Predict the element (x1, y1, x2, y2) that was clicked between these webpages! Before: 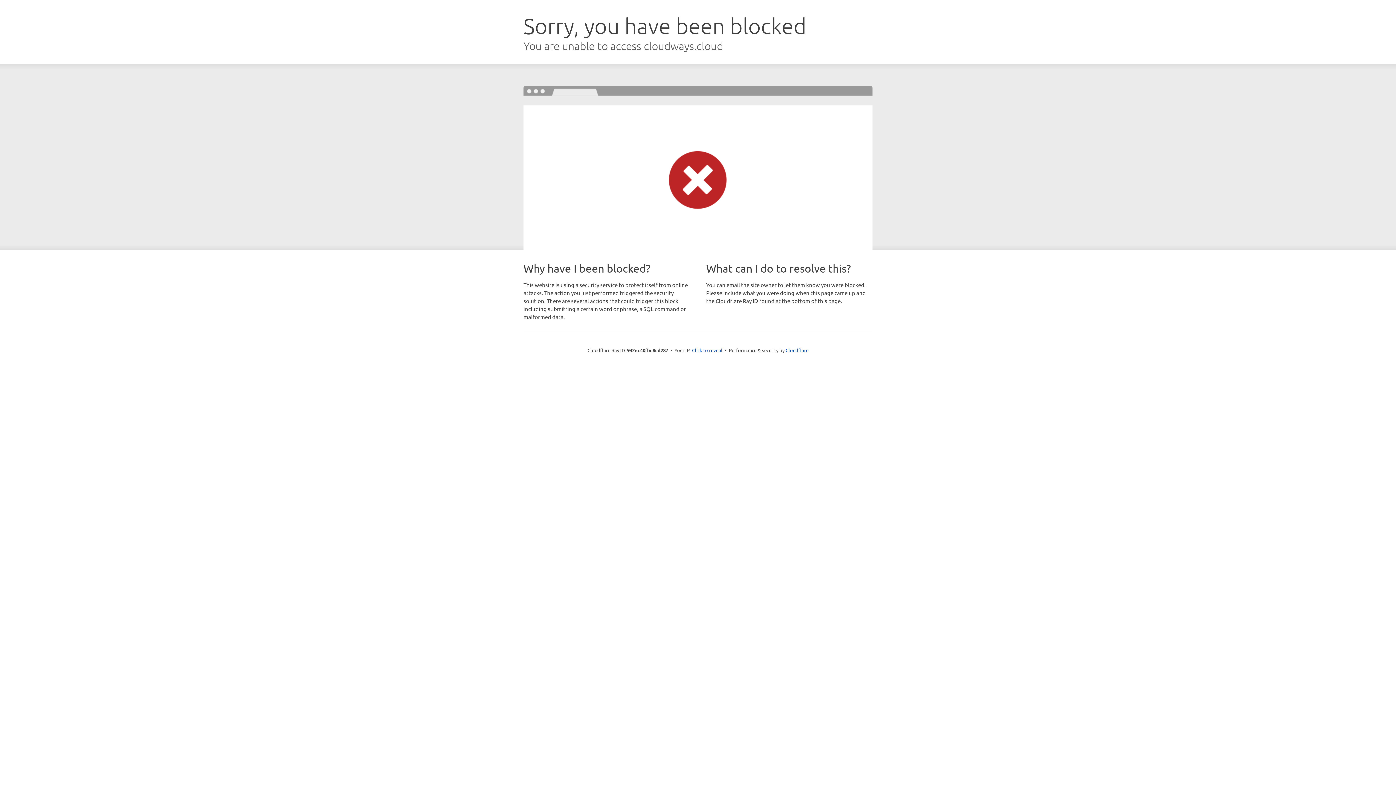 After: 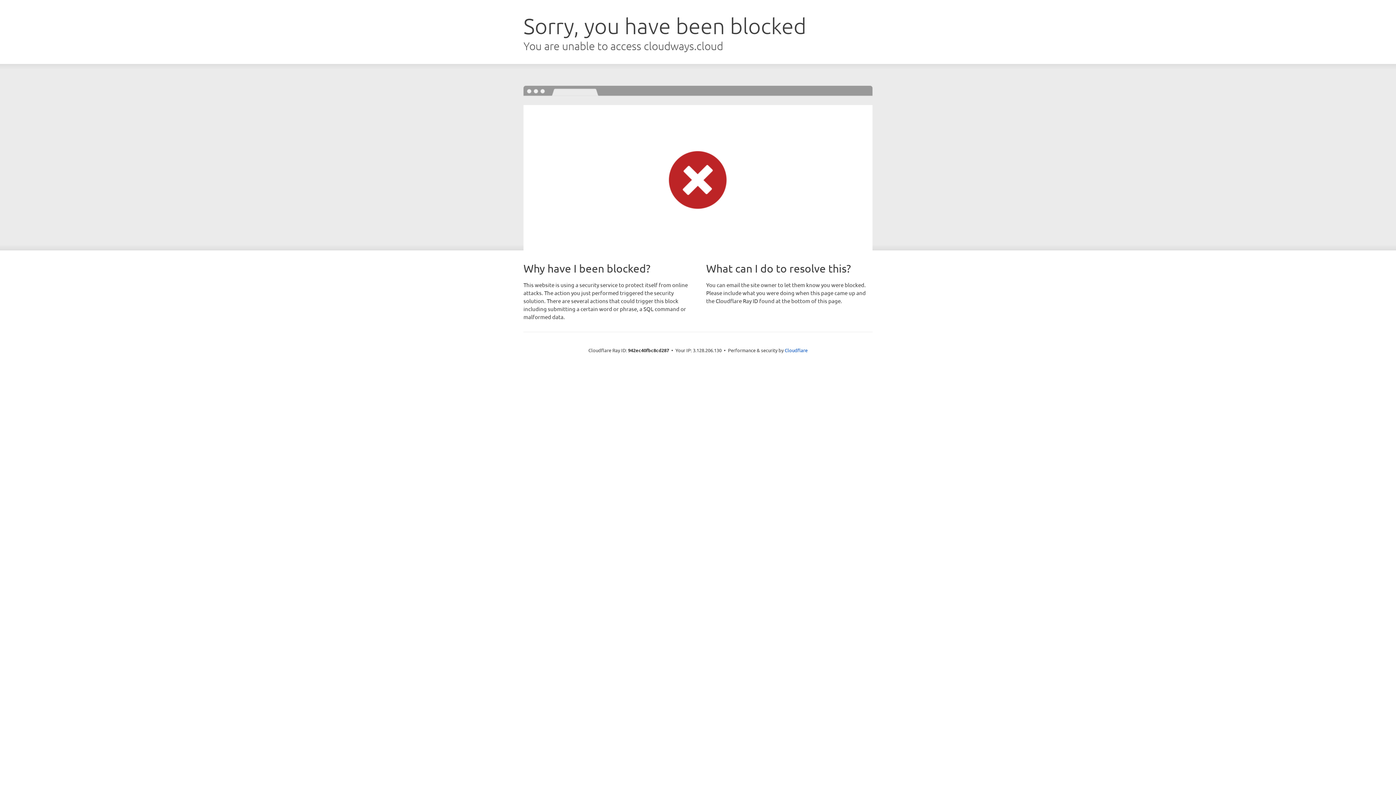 Action: label: Click to reveal bbox: (692, 346, 722, 353)